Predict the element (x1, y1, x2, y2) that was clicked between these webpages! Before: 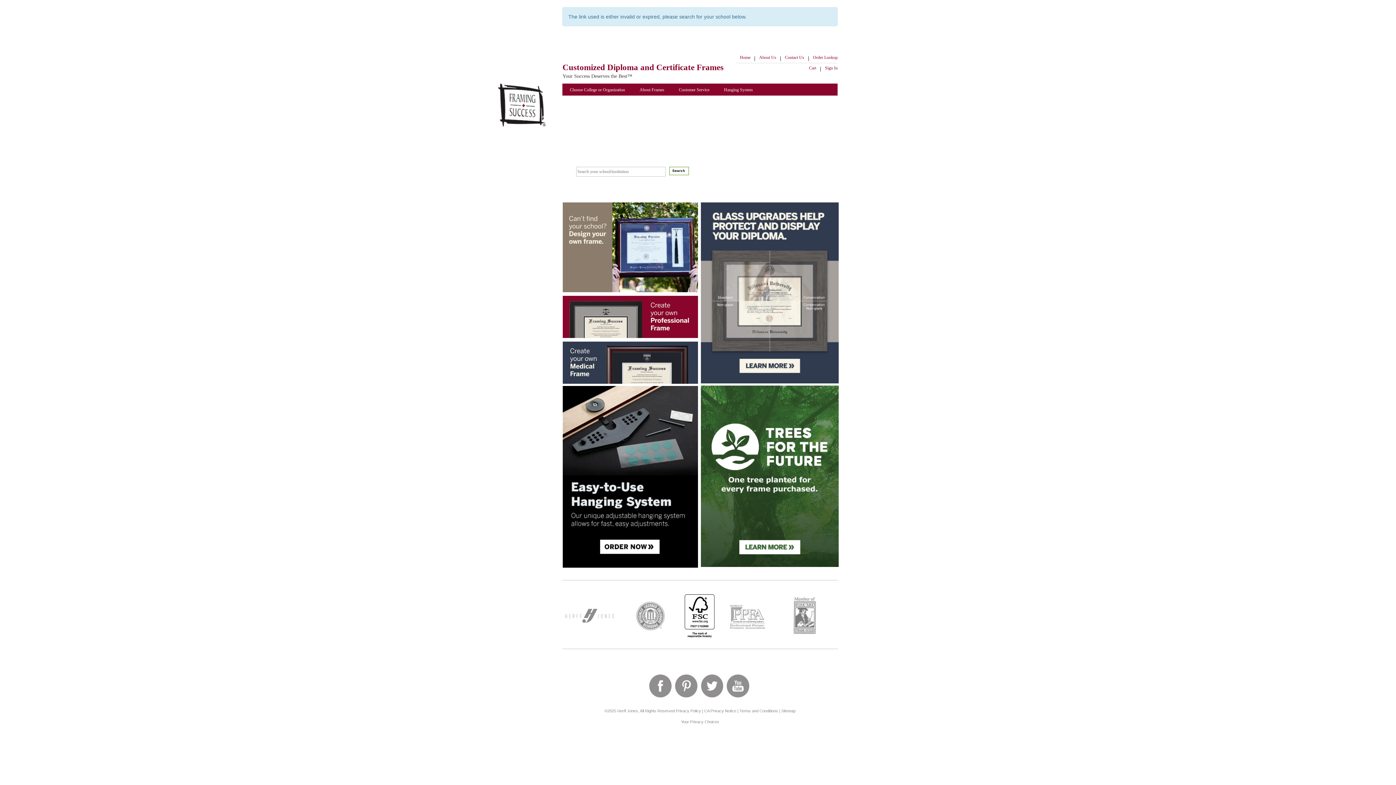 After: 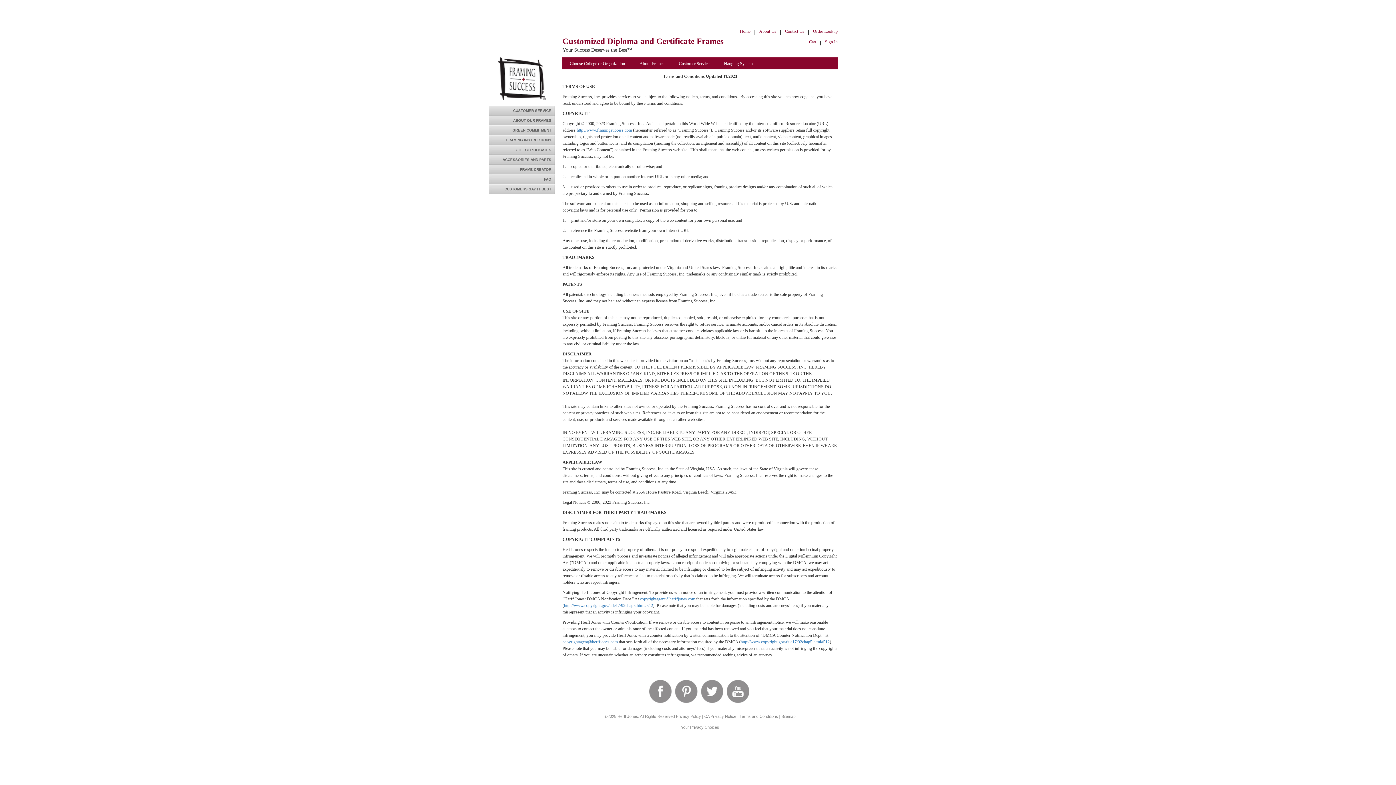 Action: label: Terms and Conditions bbox: (739, 708, 778, 713)